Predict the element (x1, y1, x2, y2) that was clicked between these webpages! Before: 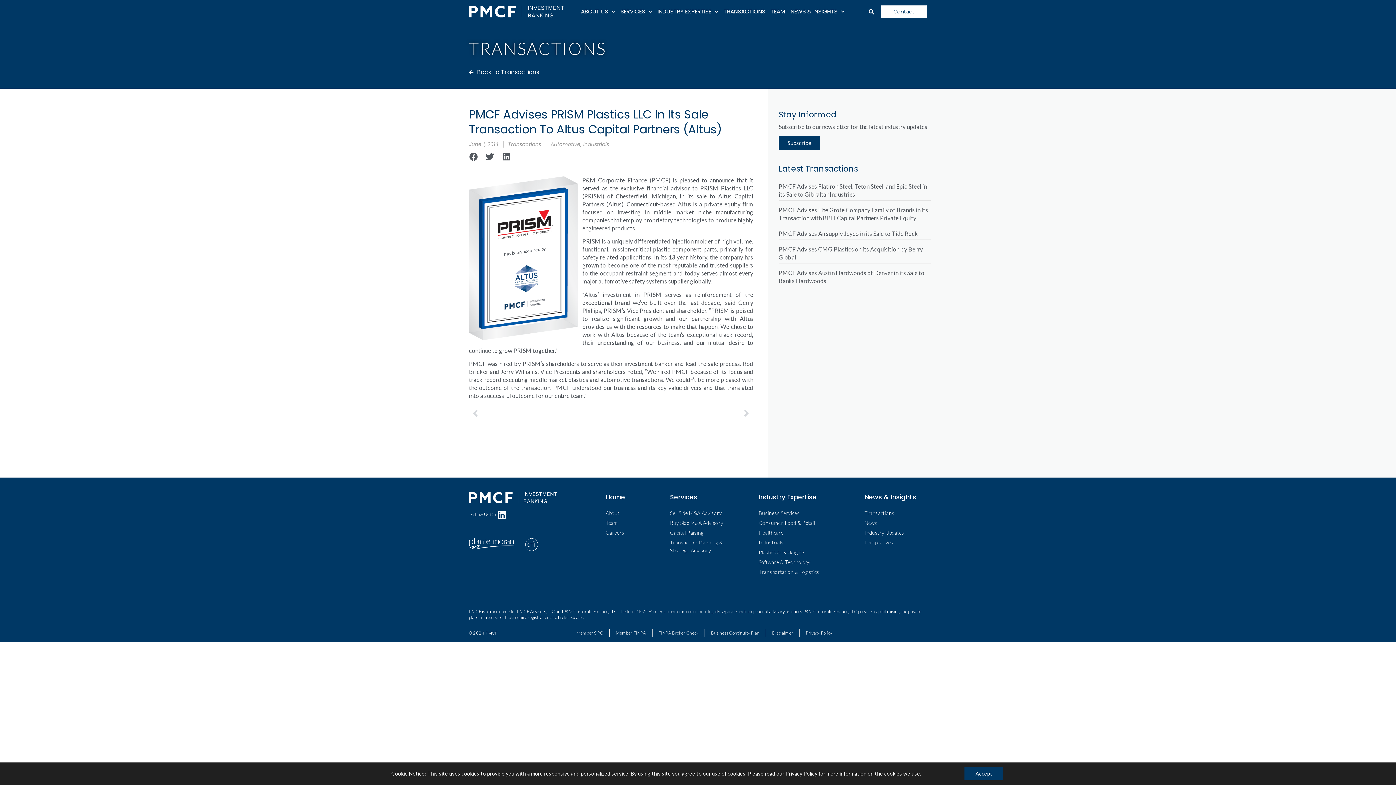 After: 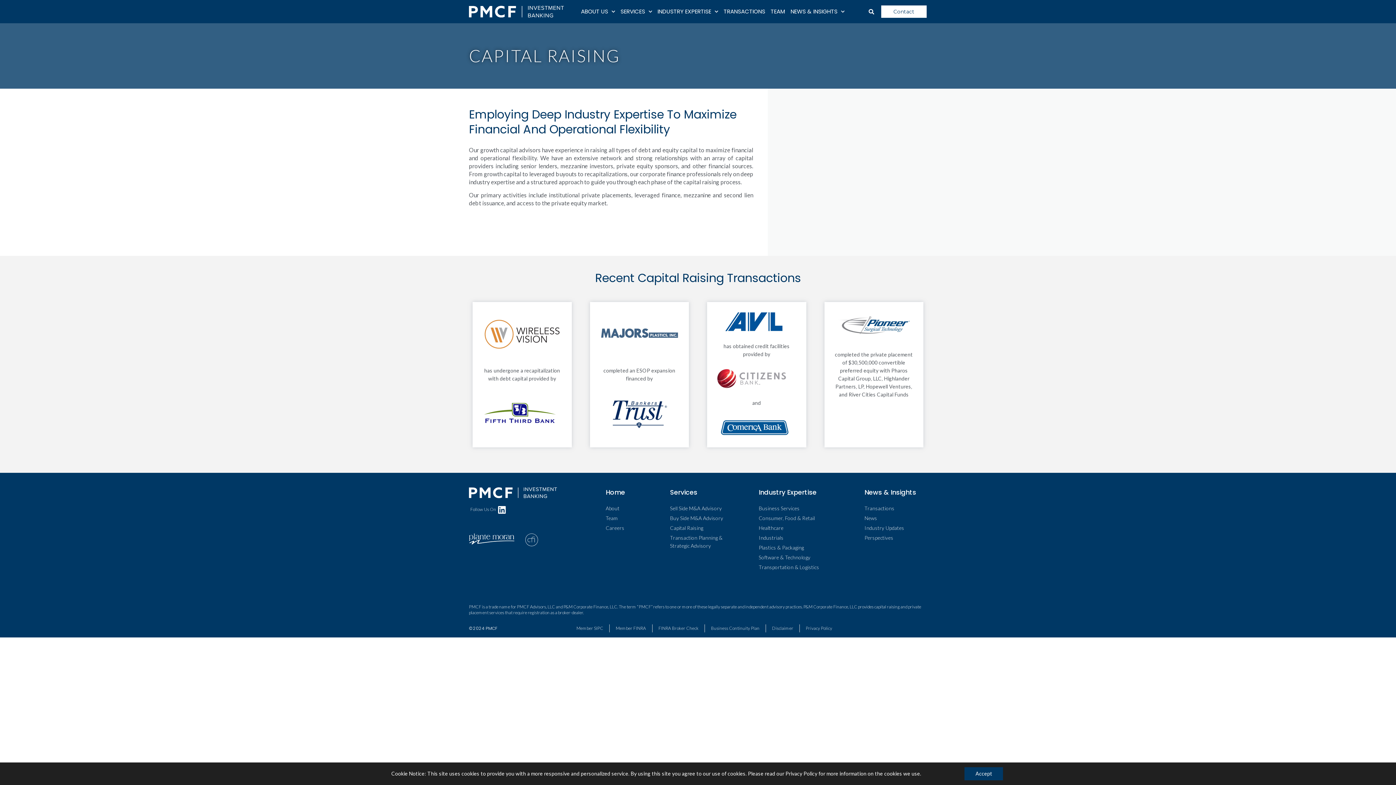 Action: bbox: (670, 529, 740, 537) label: Capital Raising